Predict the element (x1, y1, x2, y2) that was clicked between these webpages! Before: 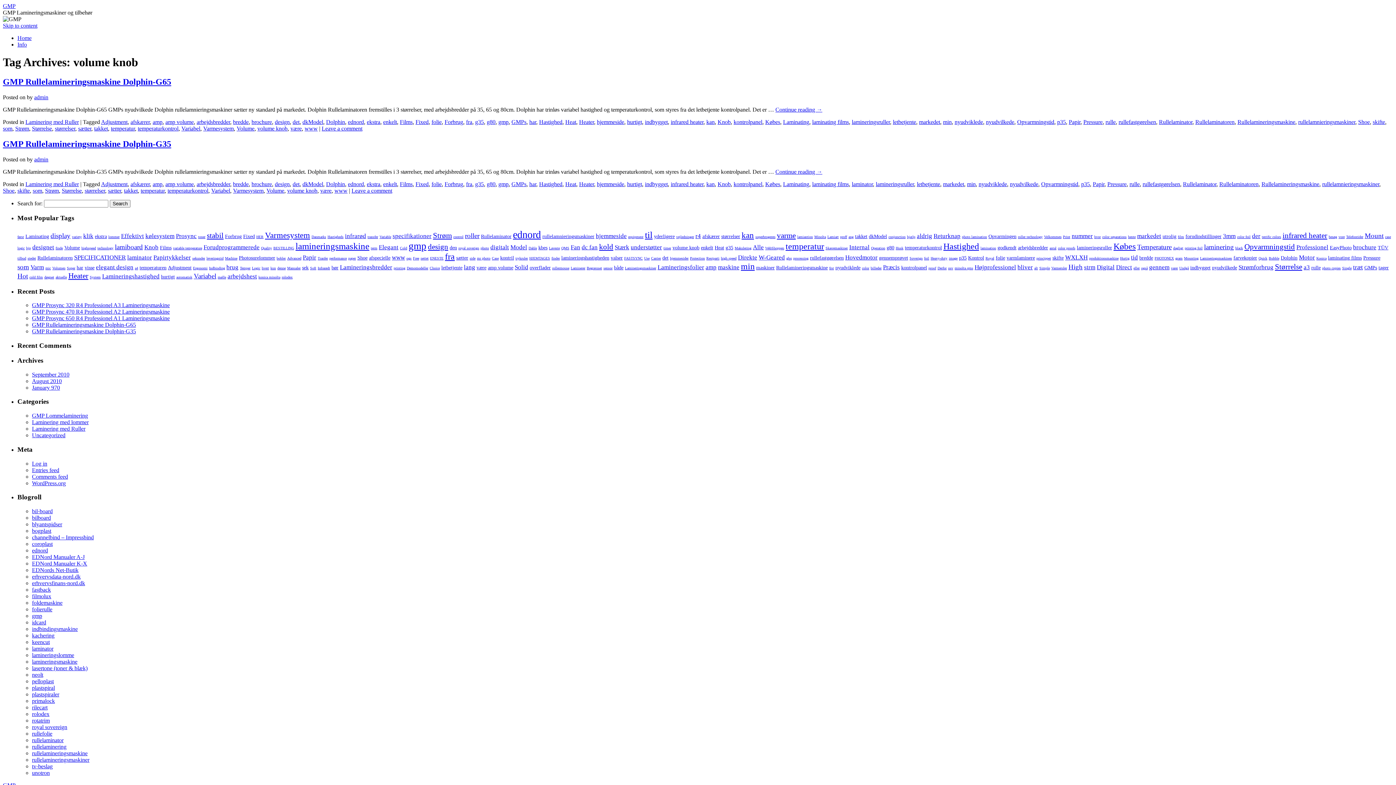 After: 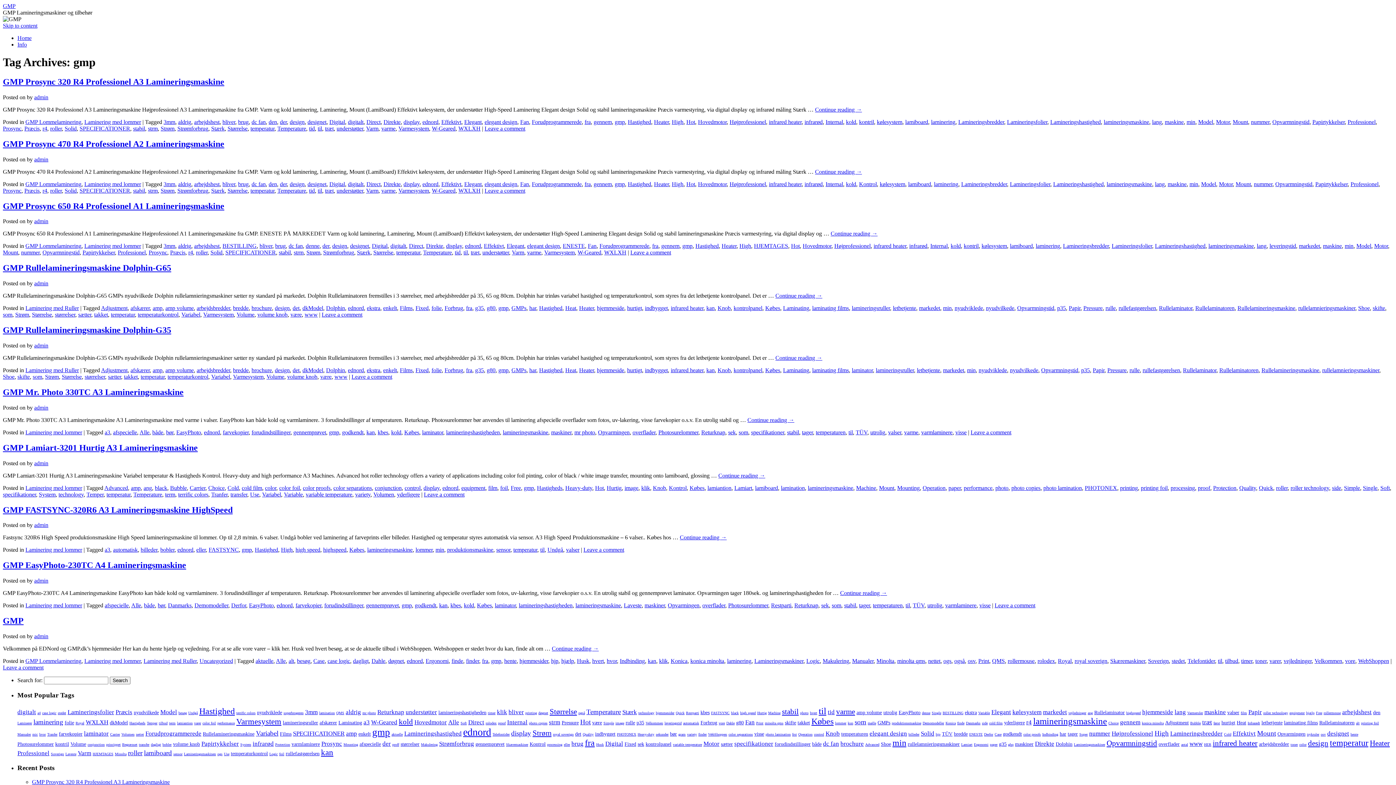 Action: bbox: (498, 180, 508, 187) label: gmp